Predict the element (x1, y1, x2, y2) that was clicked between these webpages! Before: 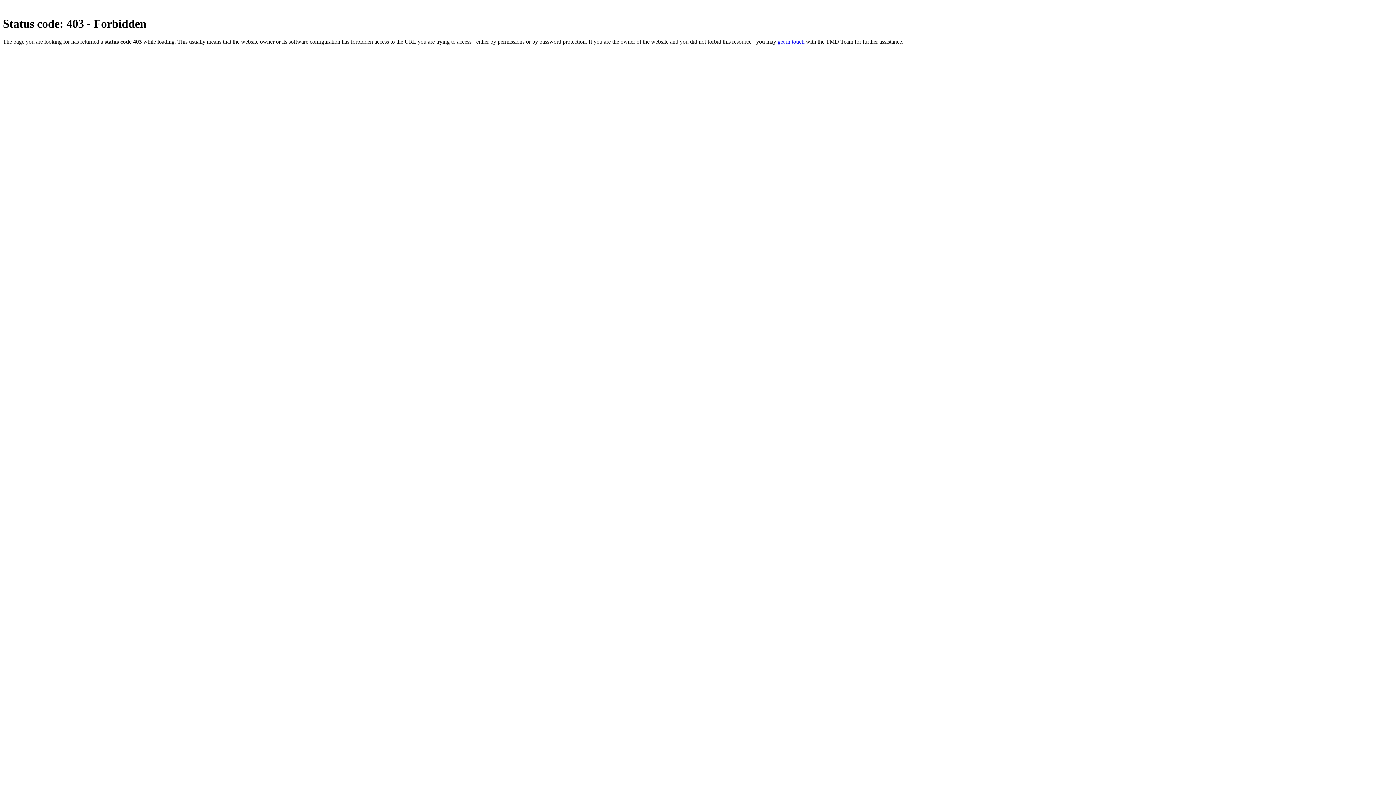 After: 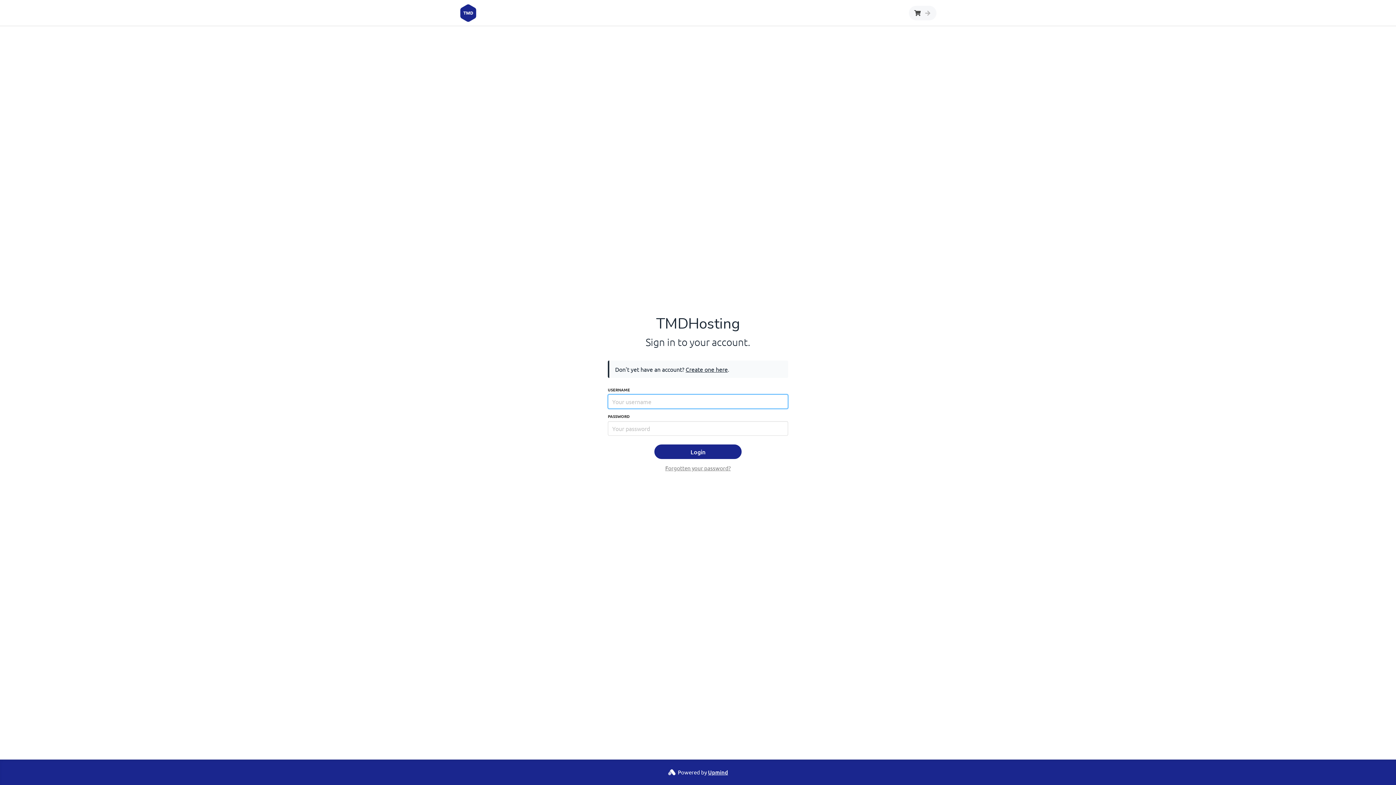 Action: label: get in touch bbox: (777, 38, 804, 44)